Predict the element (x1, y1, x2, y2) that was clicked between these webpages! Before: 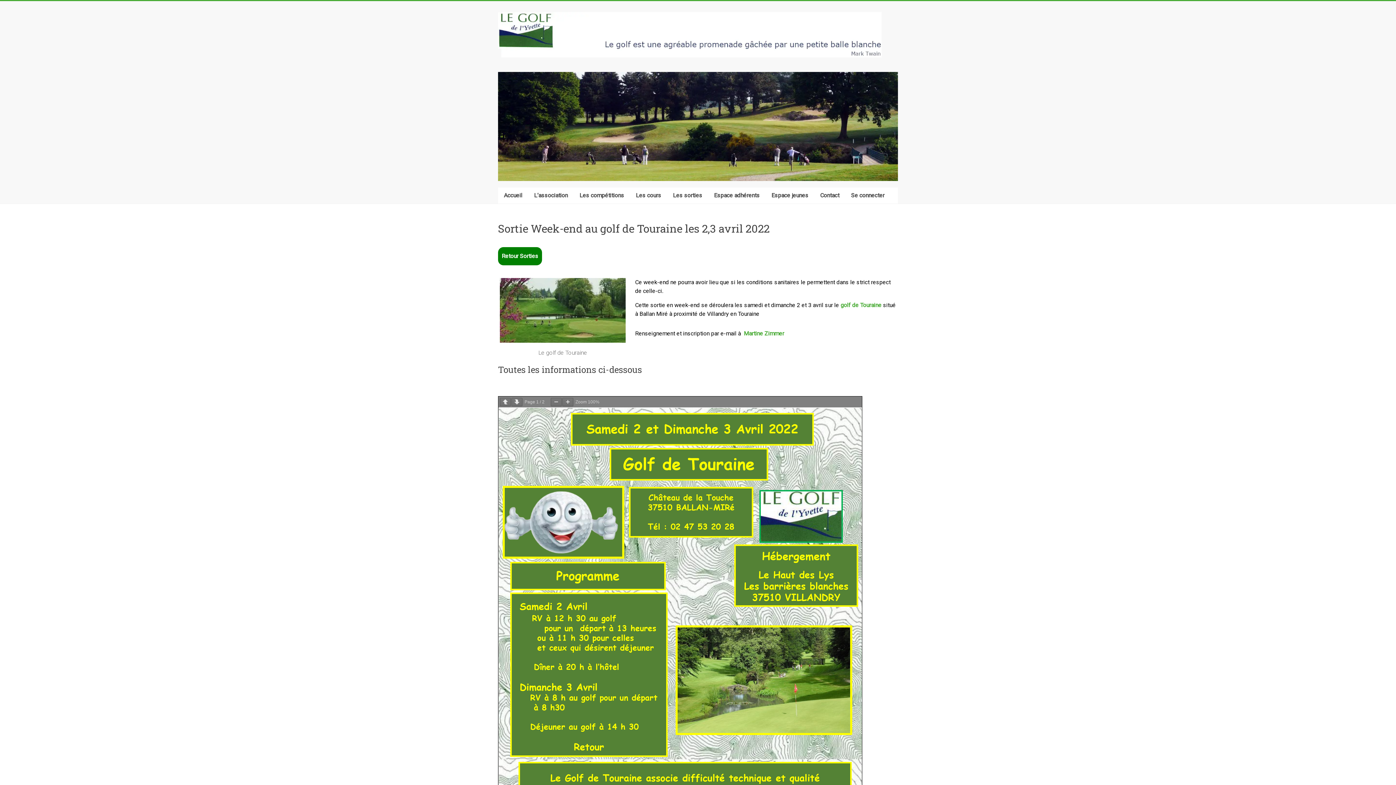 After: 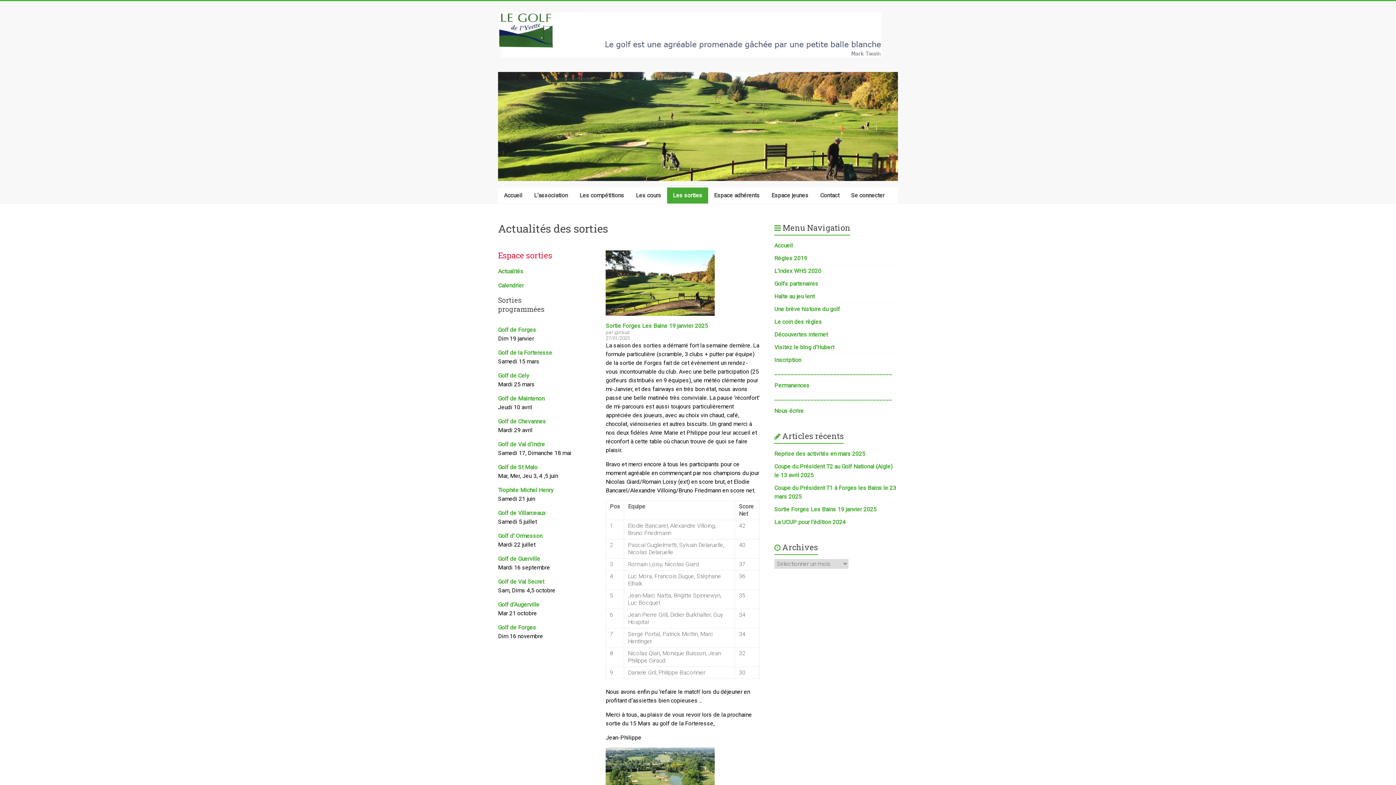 Action: label: Retour Sorties bbox: (501, 252, 538, 259)